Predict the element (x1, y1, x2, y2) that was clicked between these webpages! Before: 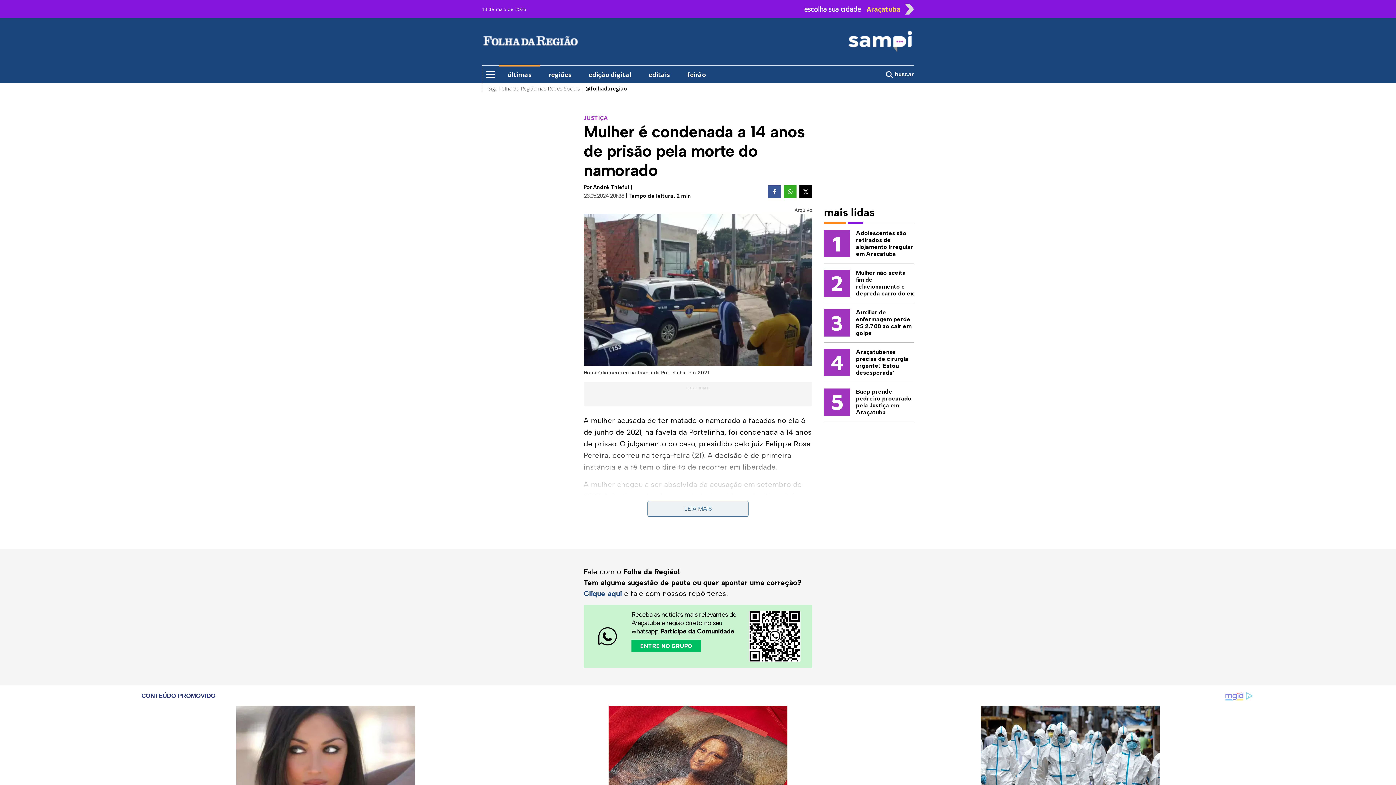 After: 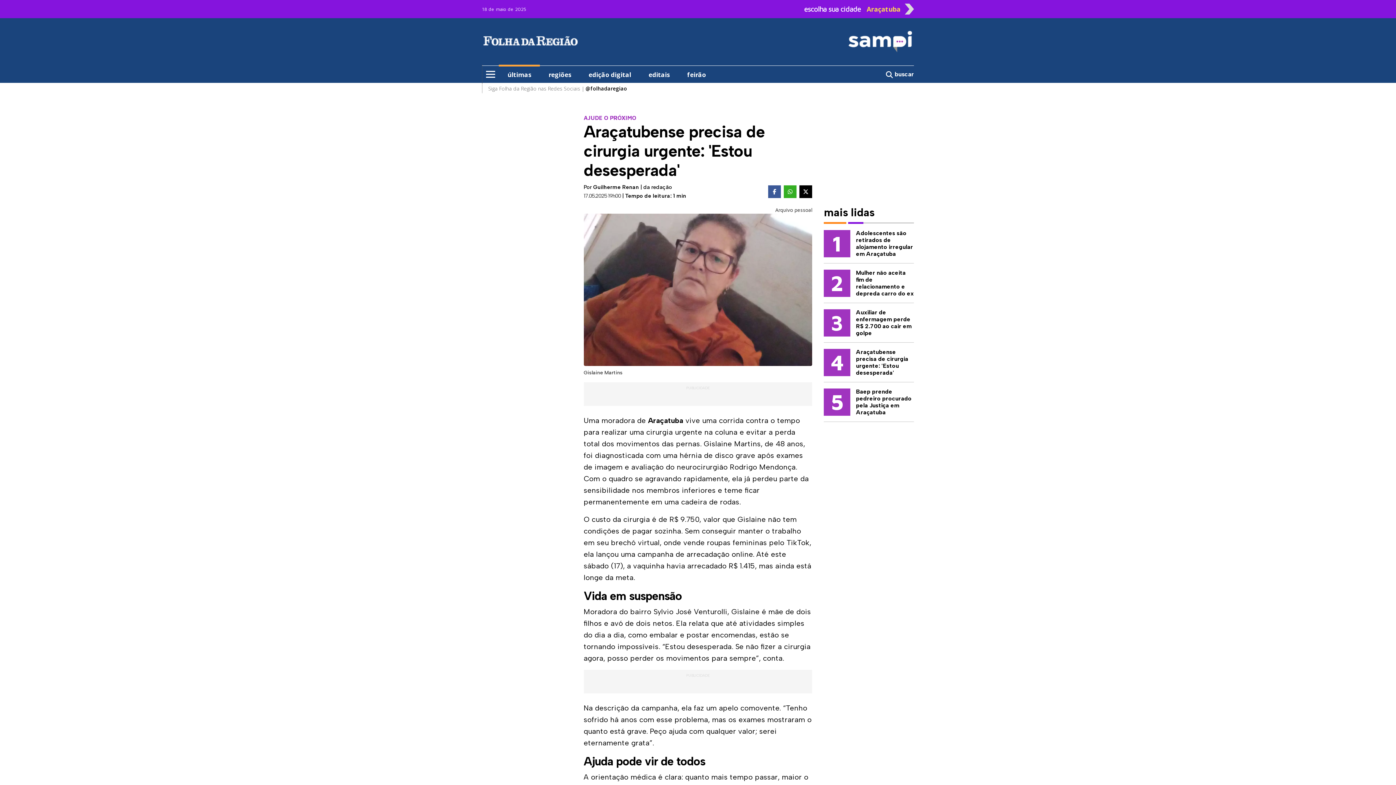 Action: label: 4
Araçatubense precisa de cirurgia urgente: 'Estou desesperada' bbox: (818, 348, 920, 376)